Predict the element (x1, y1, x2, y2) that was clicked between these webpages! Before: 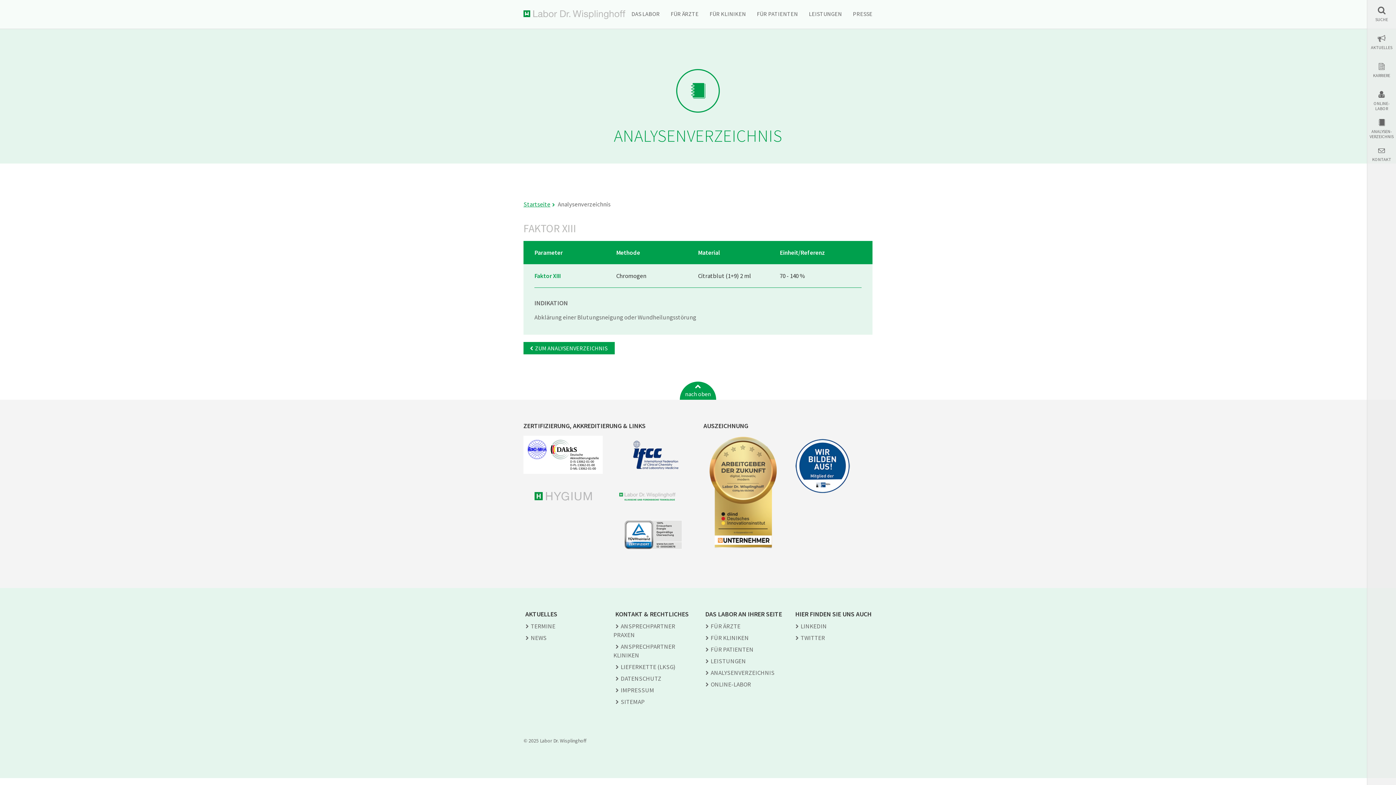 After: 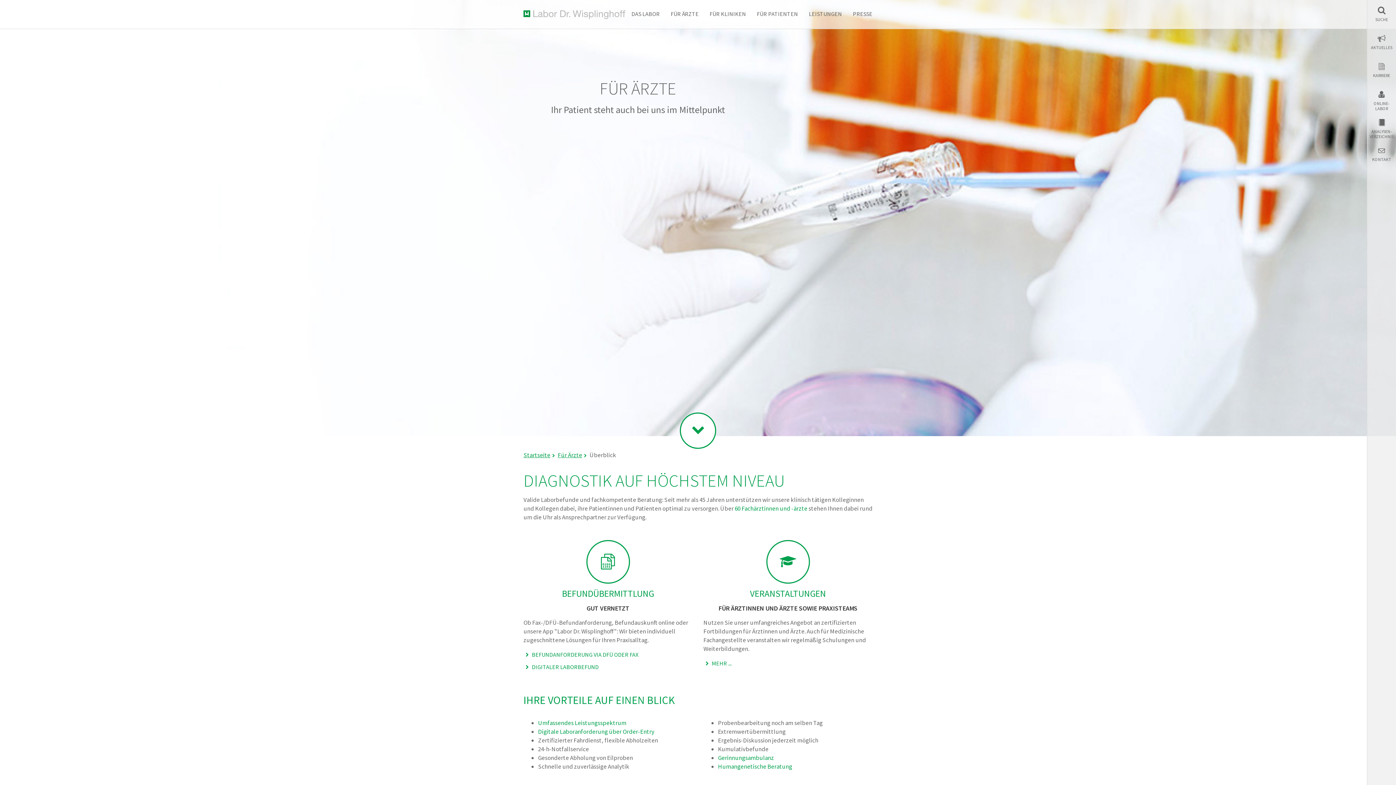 Action: label: FÜR ÄRZTE bbox: (703, 622, 740, 630)